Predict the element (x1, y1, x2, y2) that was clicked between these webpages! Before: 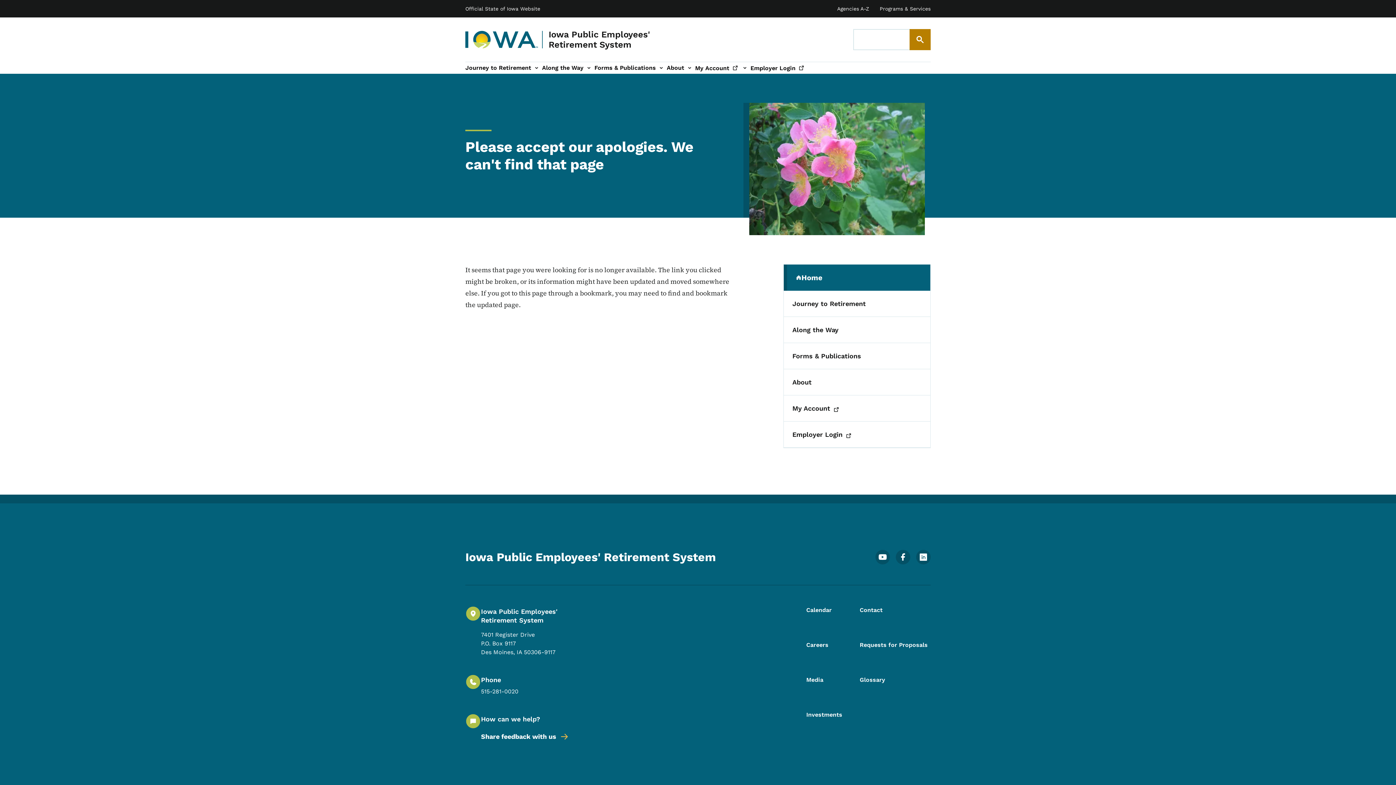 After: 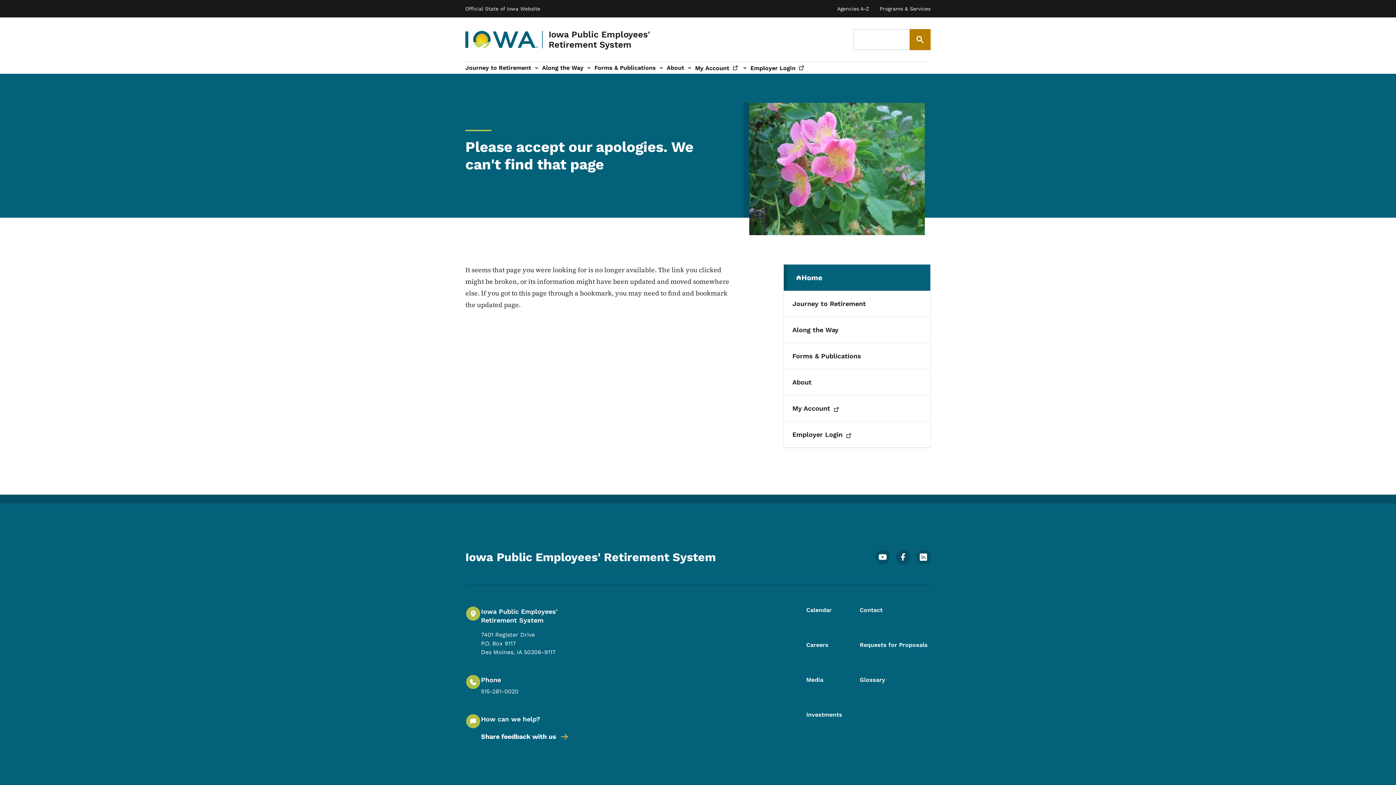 Action: label: State of Iowa Online Services List bbox: (879, 5, 930, 11)